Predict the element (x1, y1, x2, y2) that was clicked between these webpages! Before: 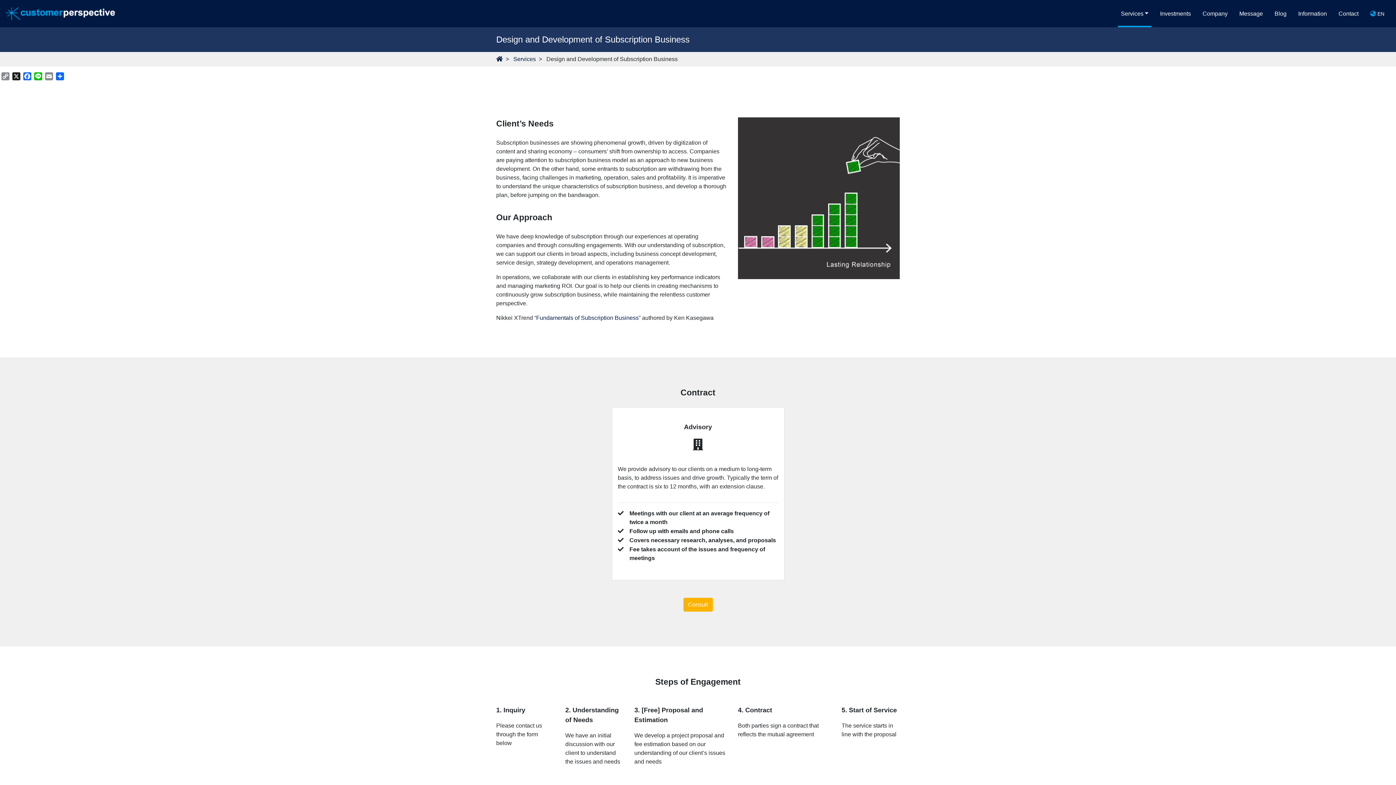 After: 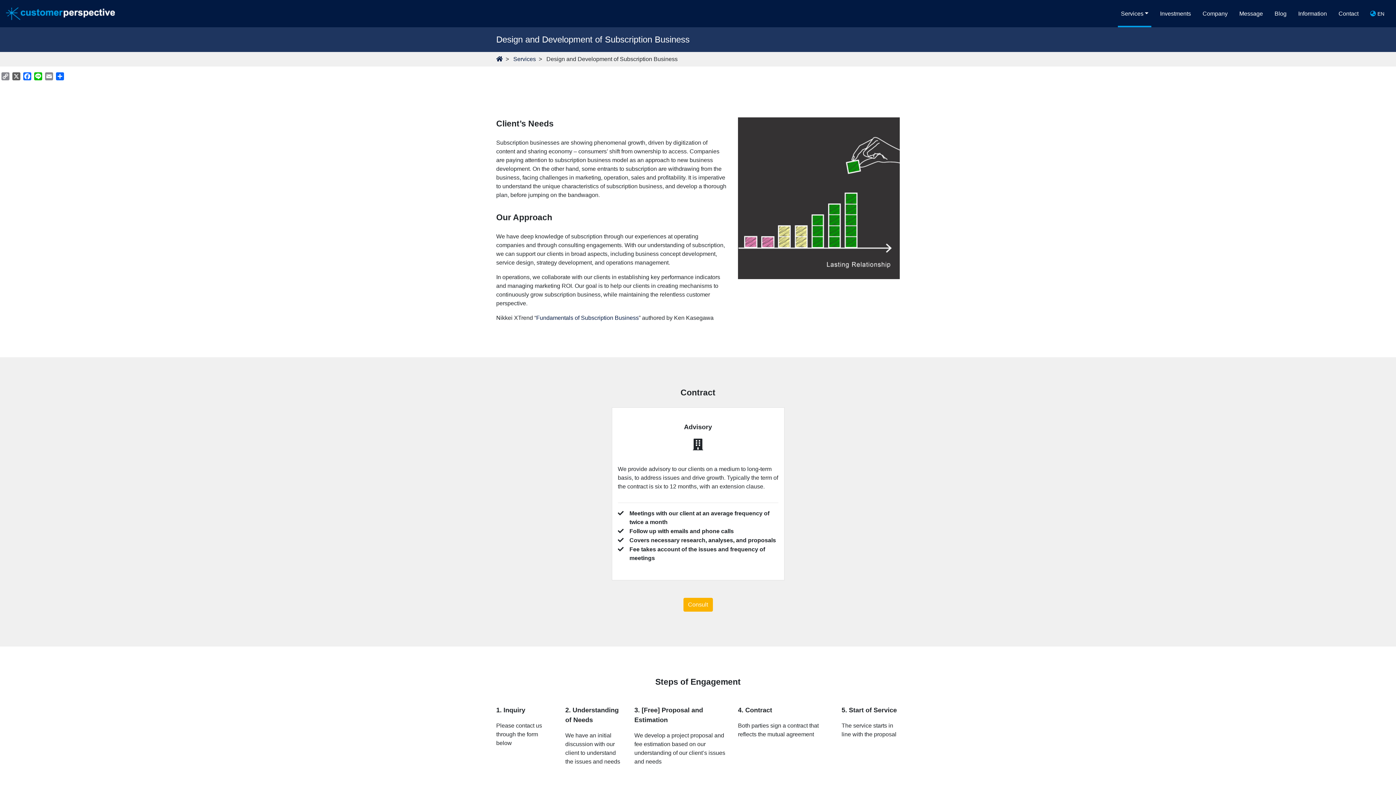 Action: label: X bbox: (10, 72, 21, 82)